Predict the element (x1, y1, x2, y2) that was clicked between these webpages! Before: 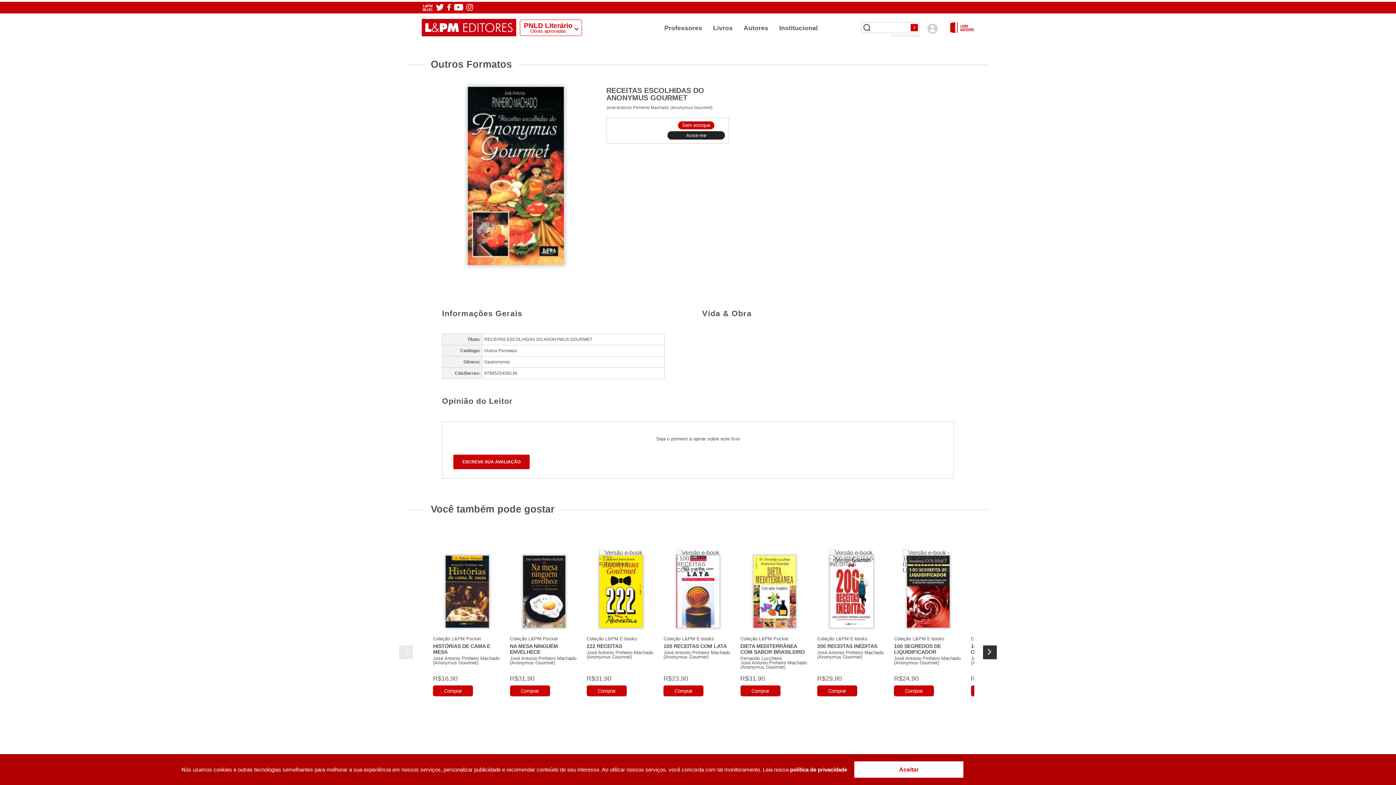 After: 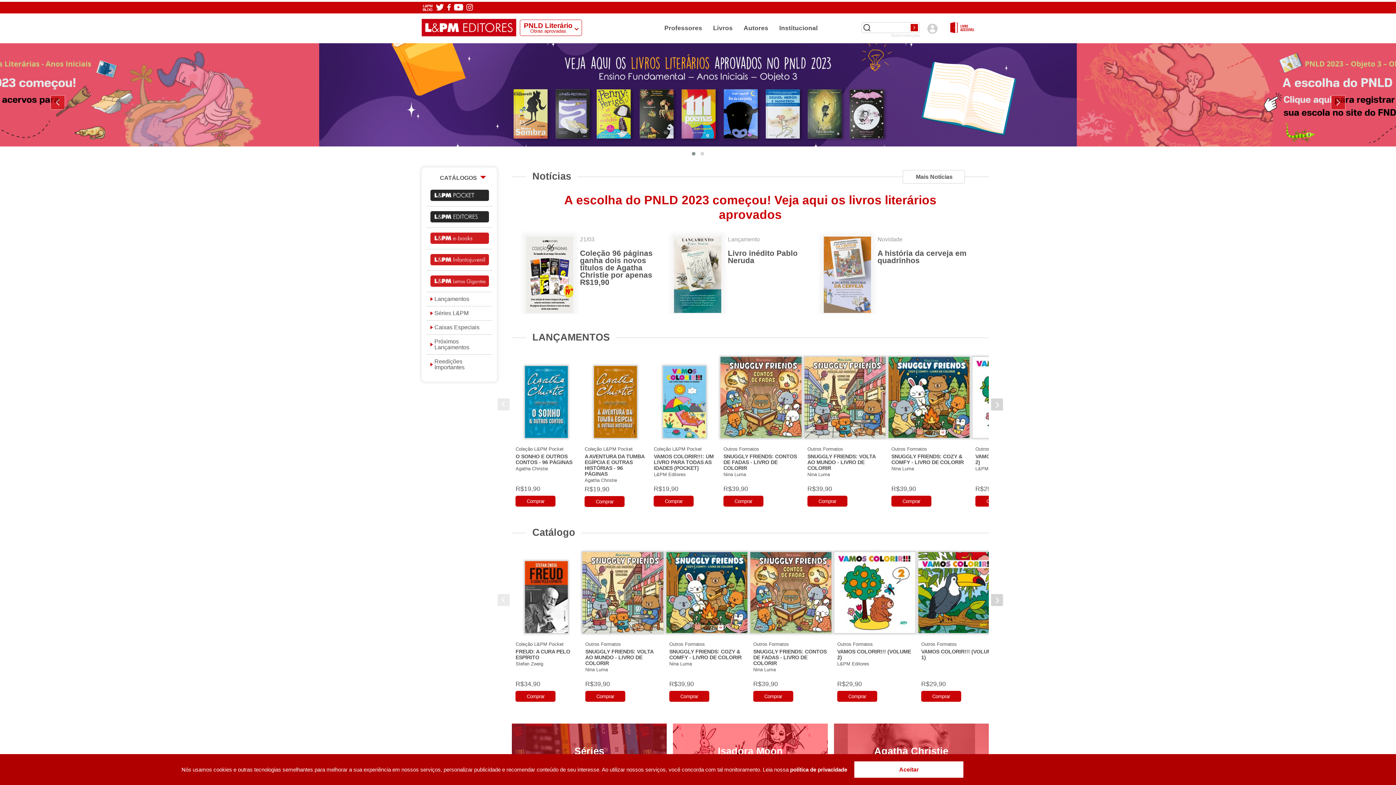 Action: bbox: (421, 19, 516, 37)